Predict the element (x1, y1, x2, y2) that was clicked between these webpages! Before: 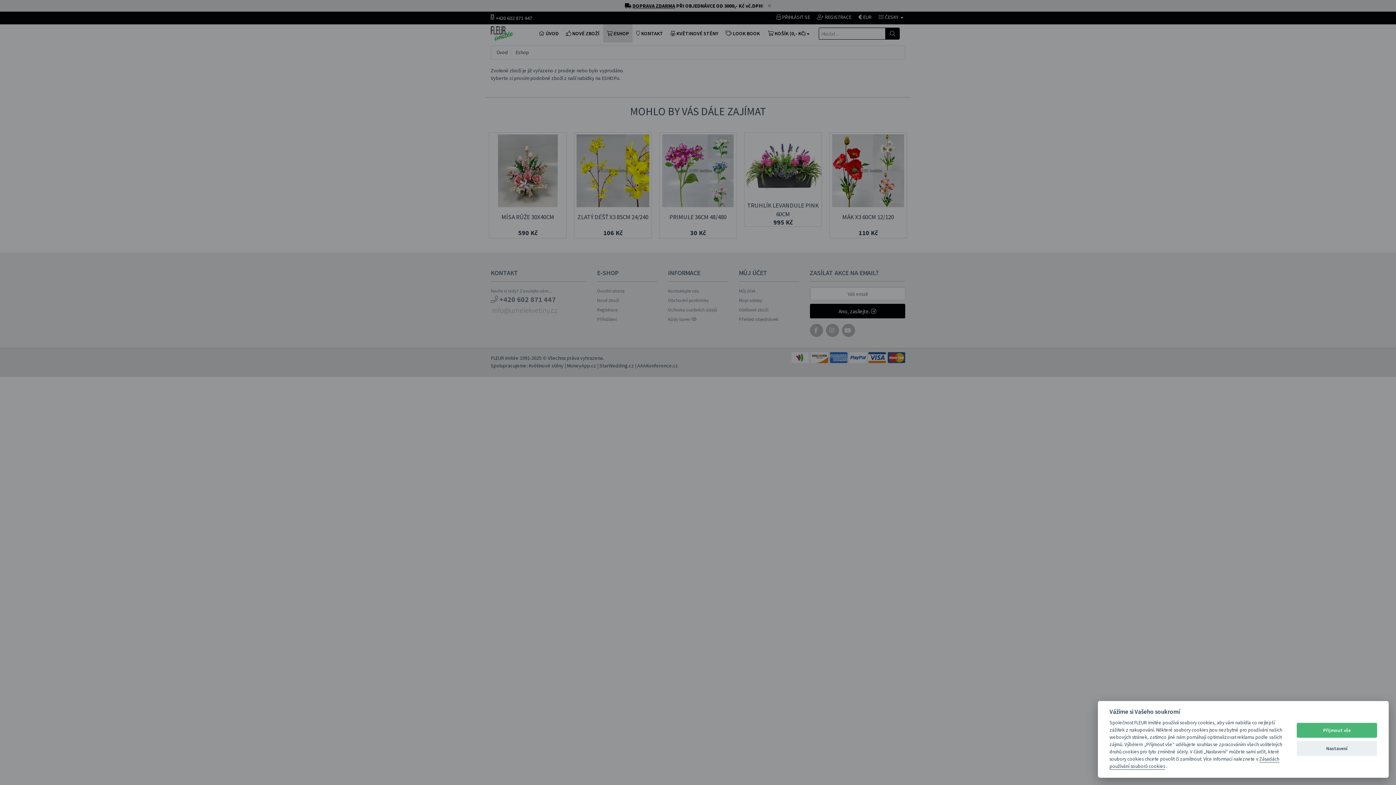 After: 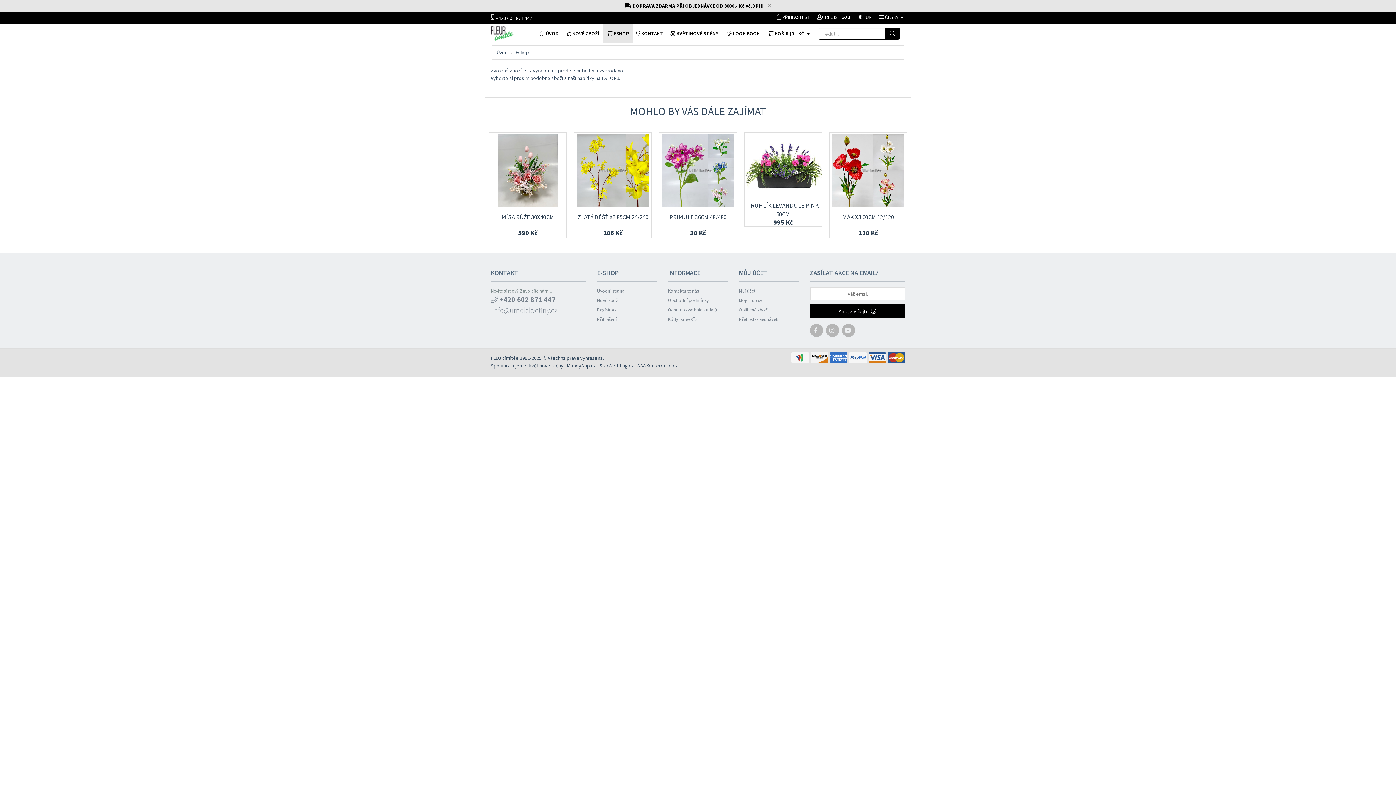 Action: label: Přijmout vše bbox: (1297, 723, 1377, 738)